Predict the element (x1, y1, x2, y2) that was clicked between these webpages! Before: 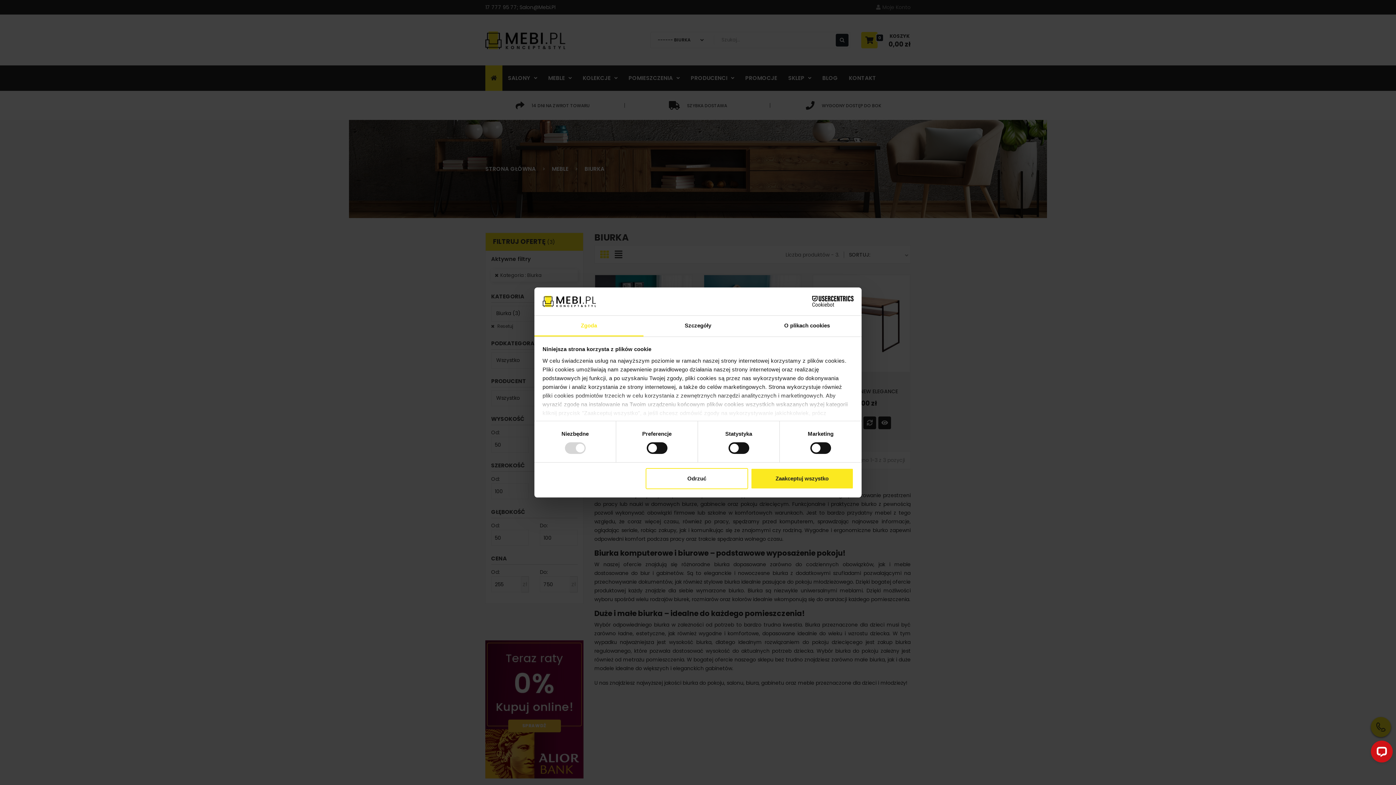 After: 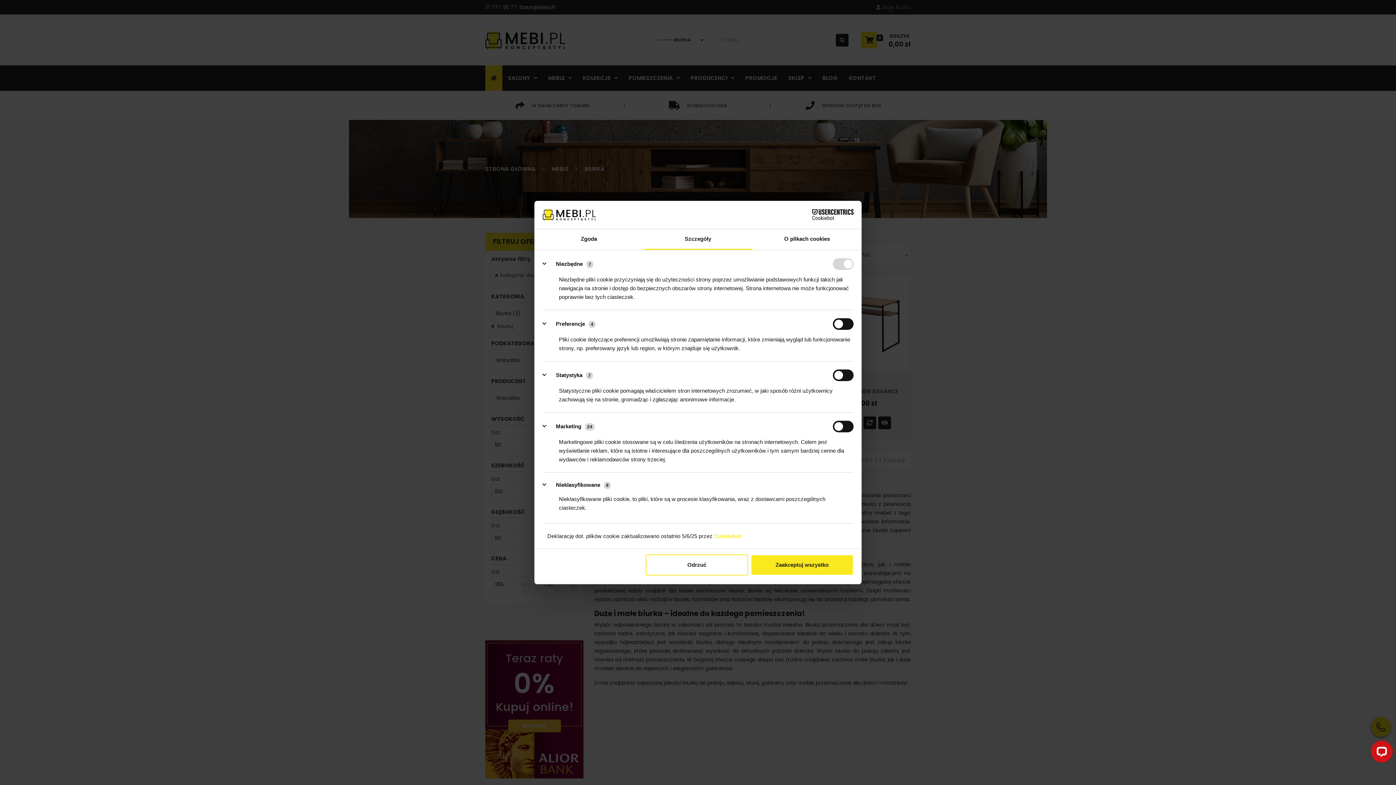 Action: bbox: (643, 315, 752, 336) label: Szczegóły